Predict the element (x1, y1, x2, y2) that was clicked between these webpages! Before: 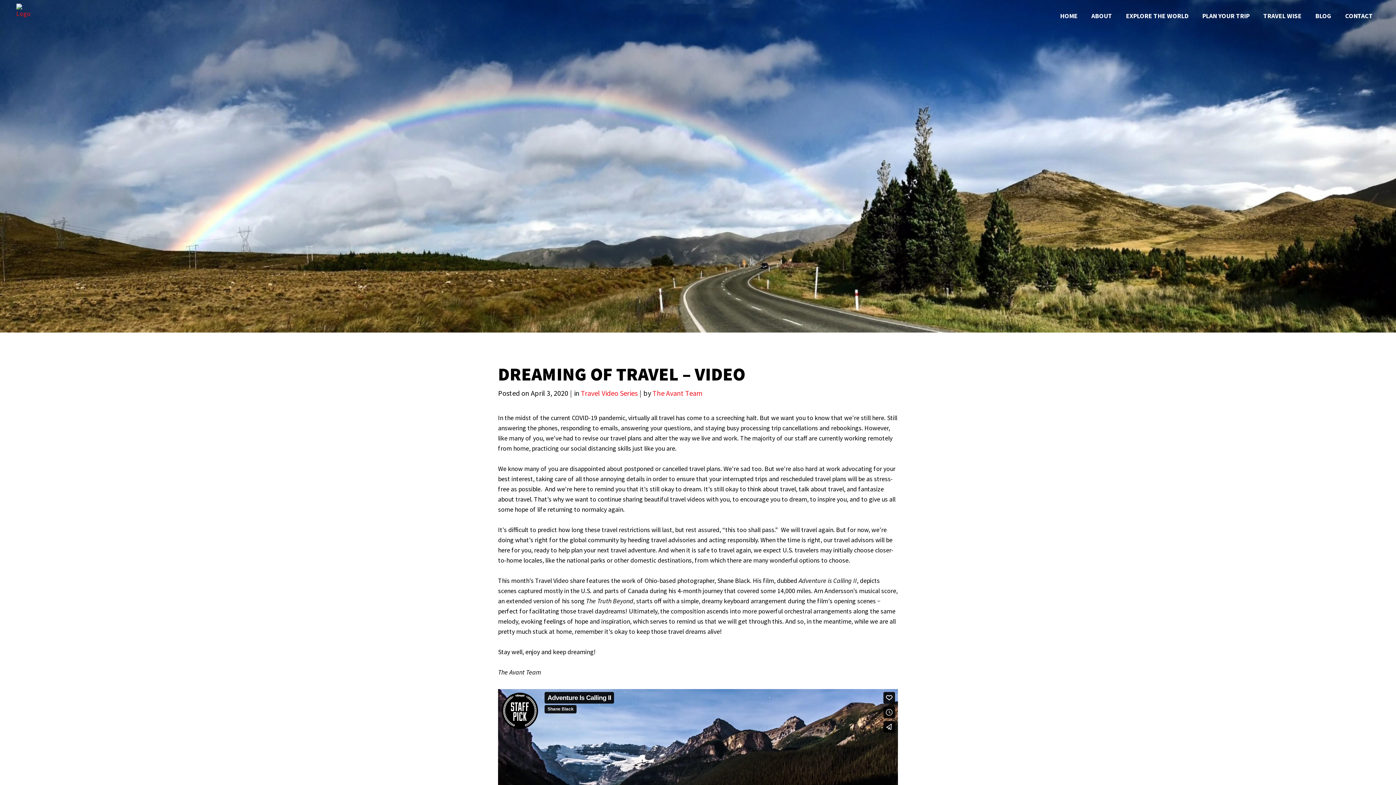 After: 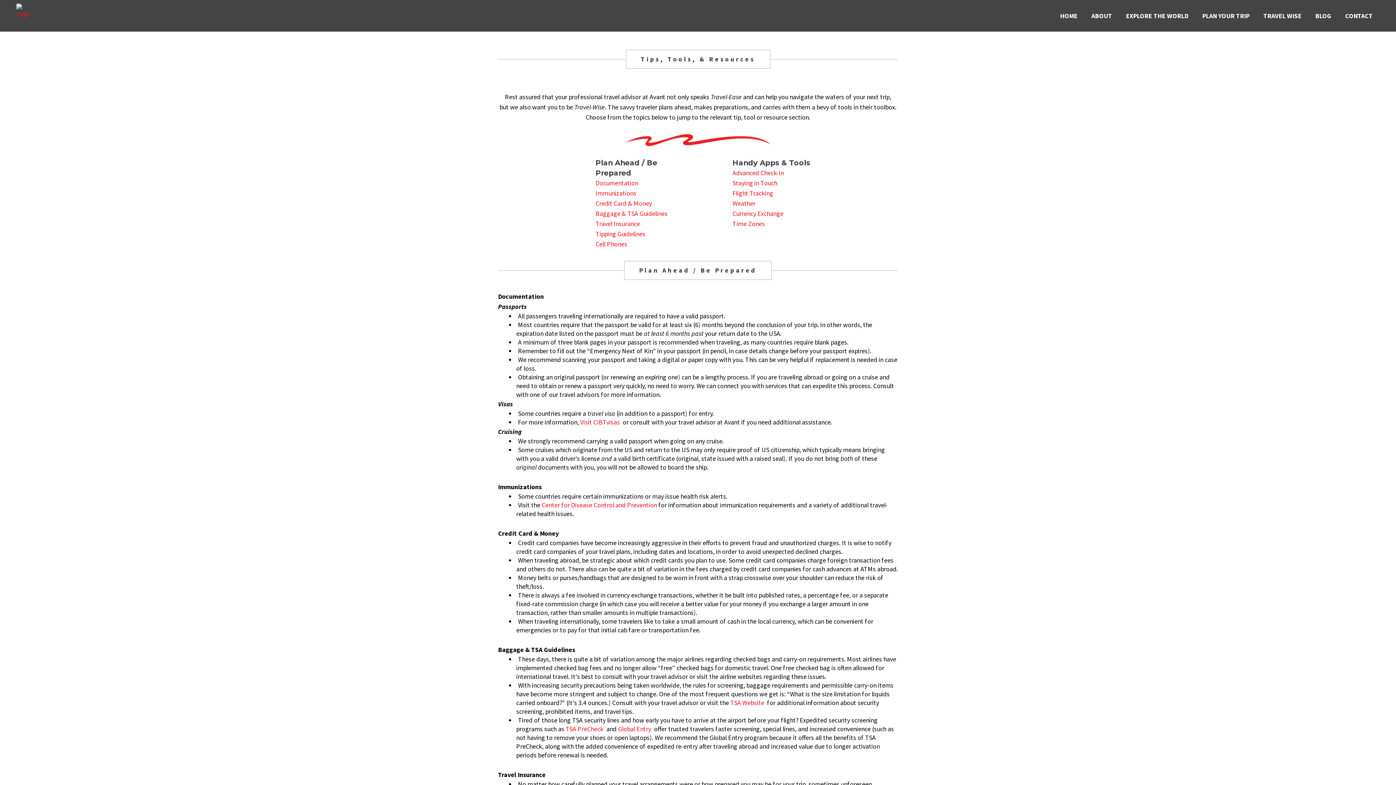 Action: label: TRAVEL WISE bbox: (1256, 0, 1308, 31)